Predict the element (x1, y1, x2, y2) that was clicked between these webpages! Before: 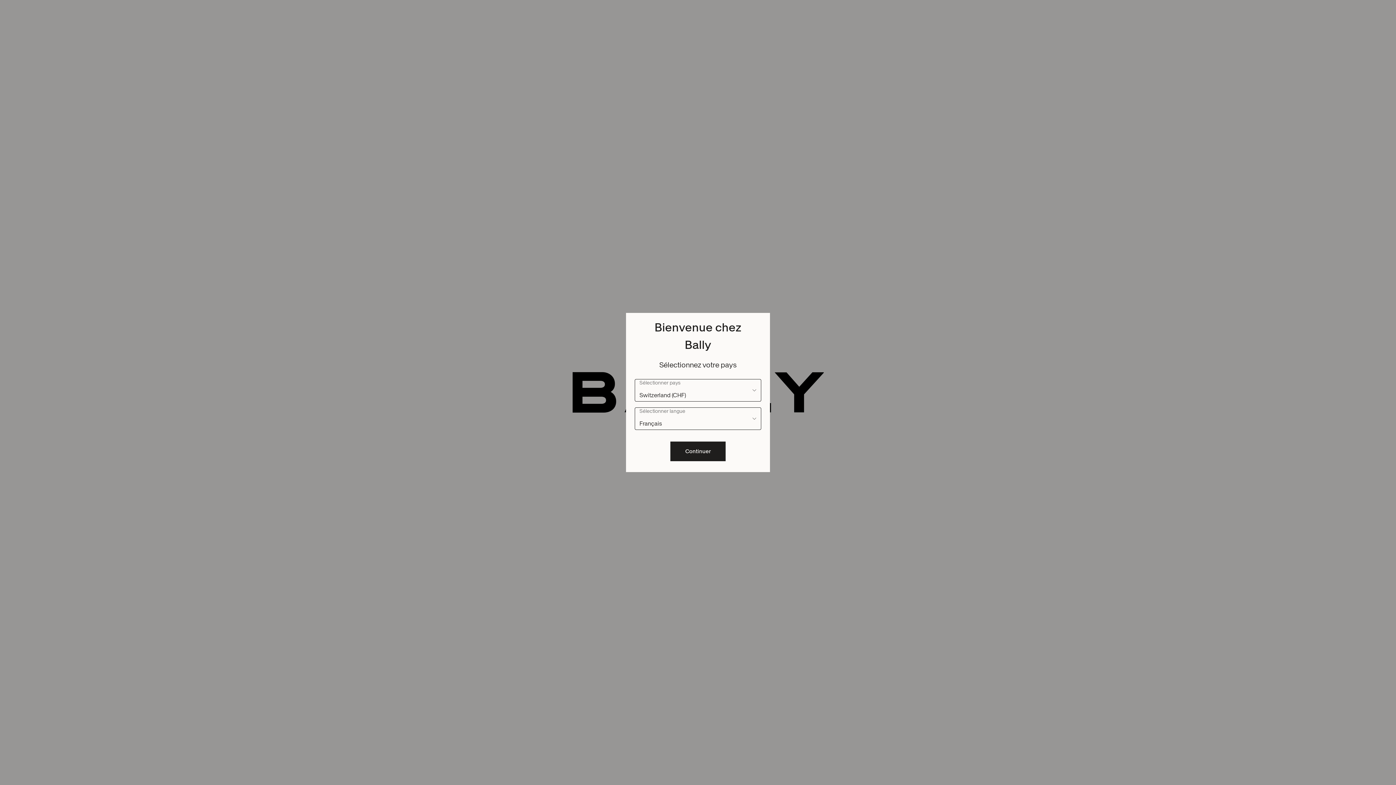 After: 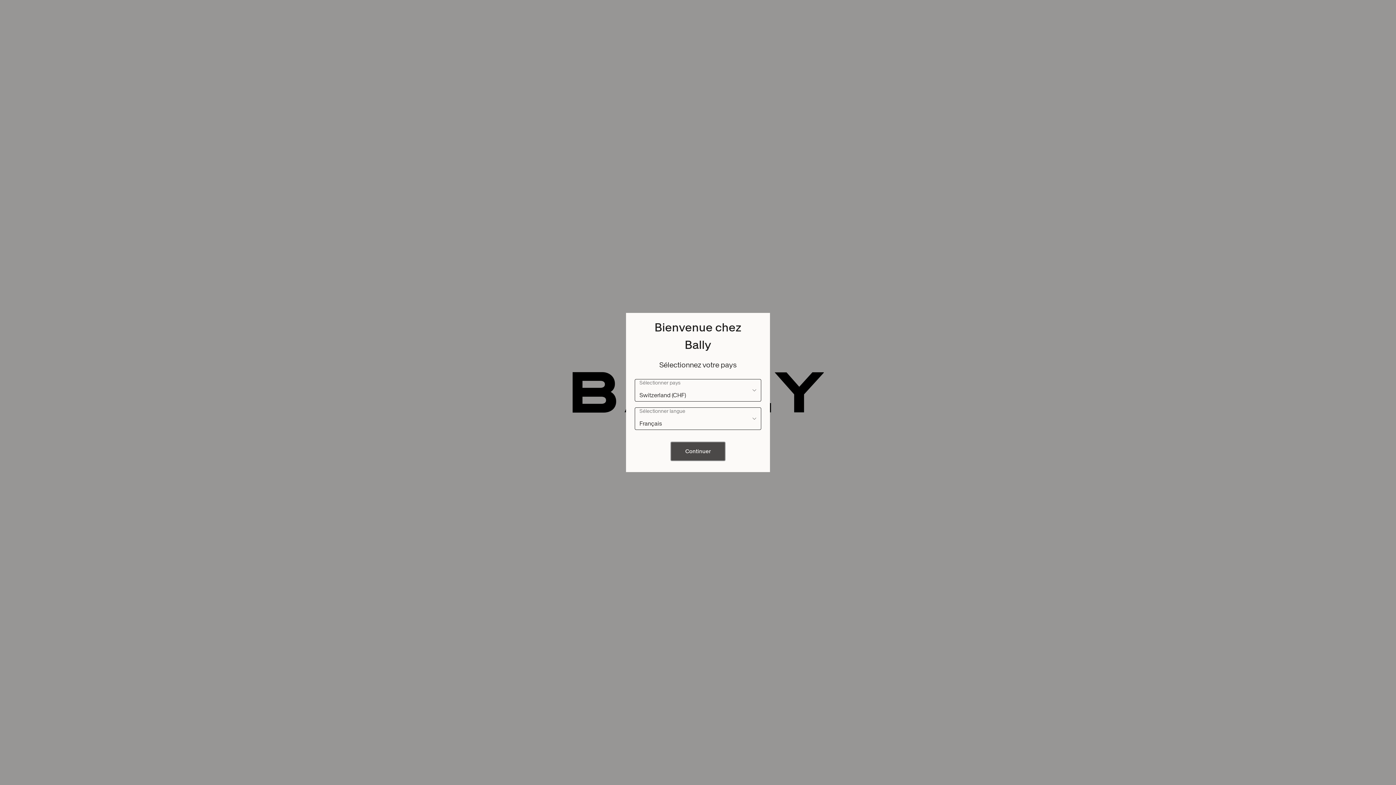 Action: bbox: (670, 441, 725, 461) label: Continuer